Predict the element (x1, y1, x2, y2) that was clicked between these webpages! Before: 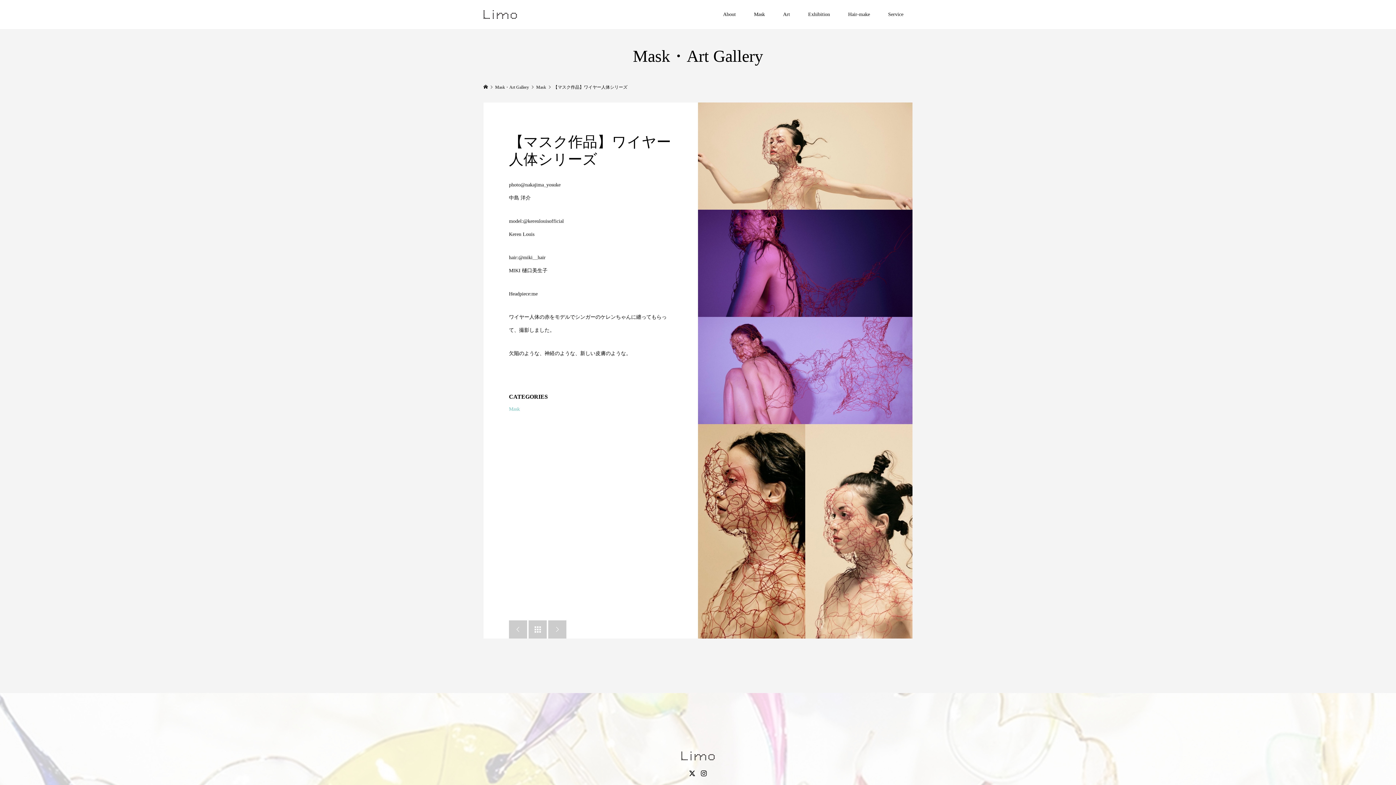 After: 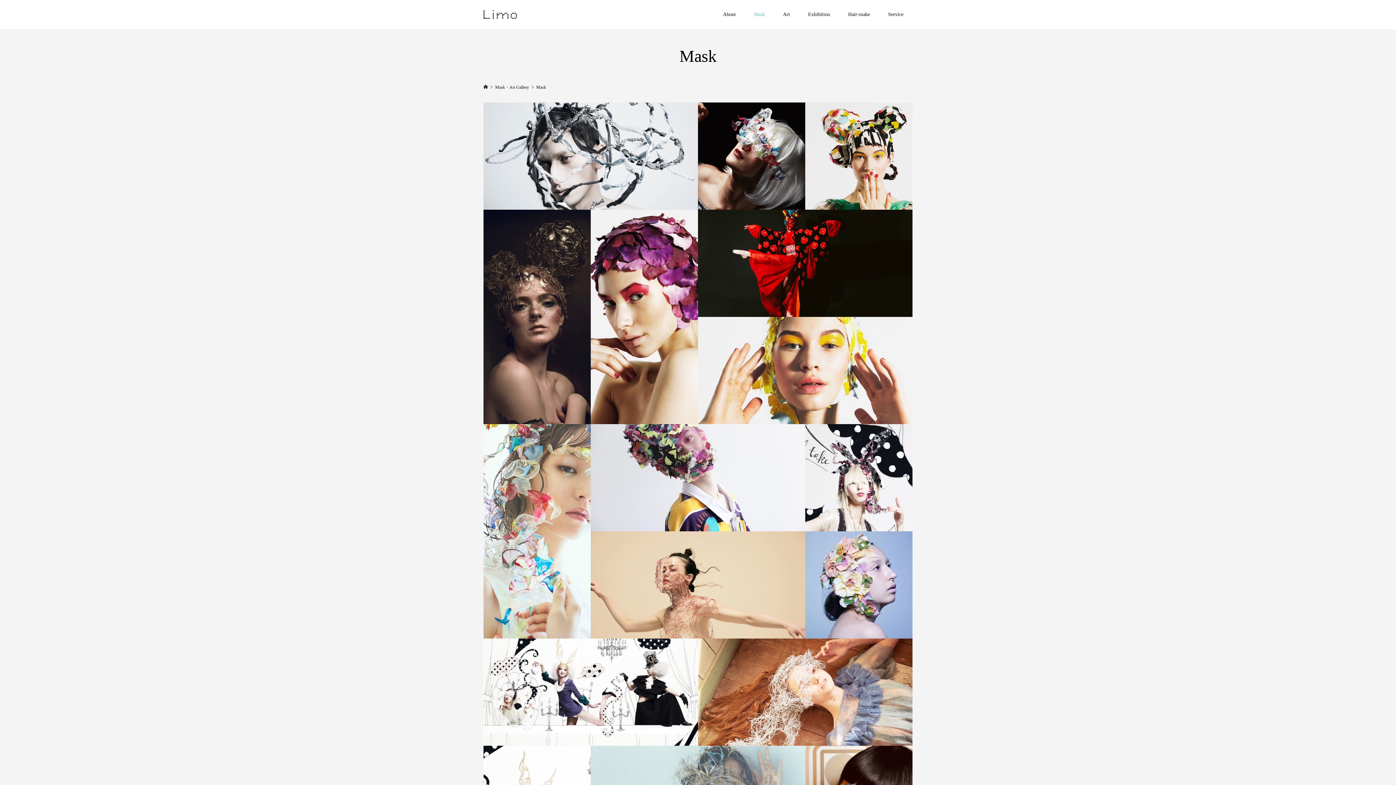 Action: bbox: (745, 0, 774, 29) label: Mask